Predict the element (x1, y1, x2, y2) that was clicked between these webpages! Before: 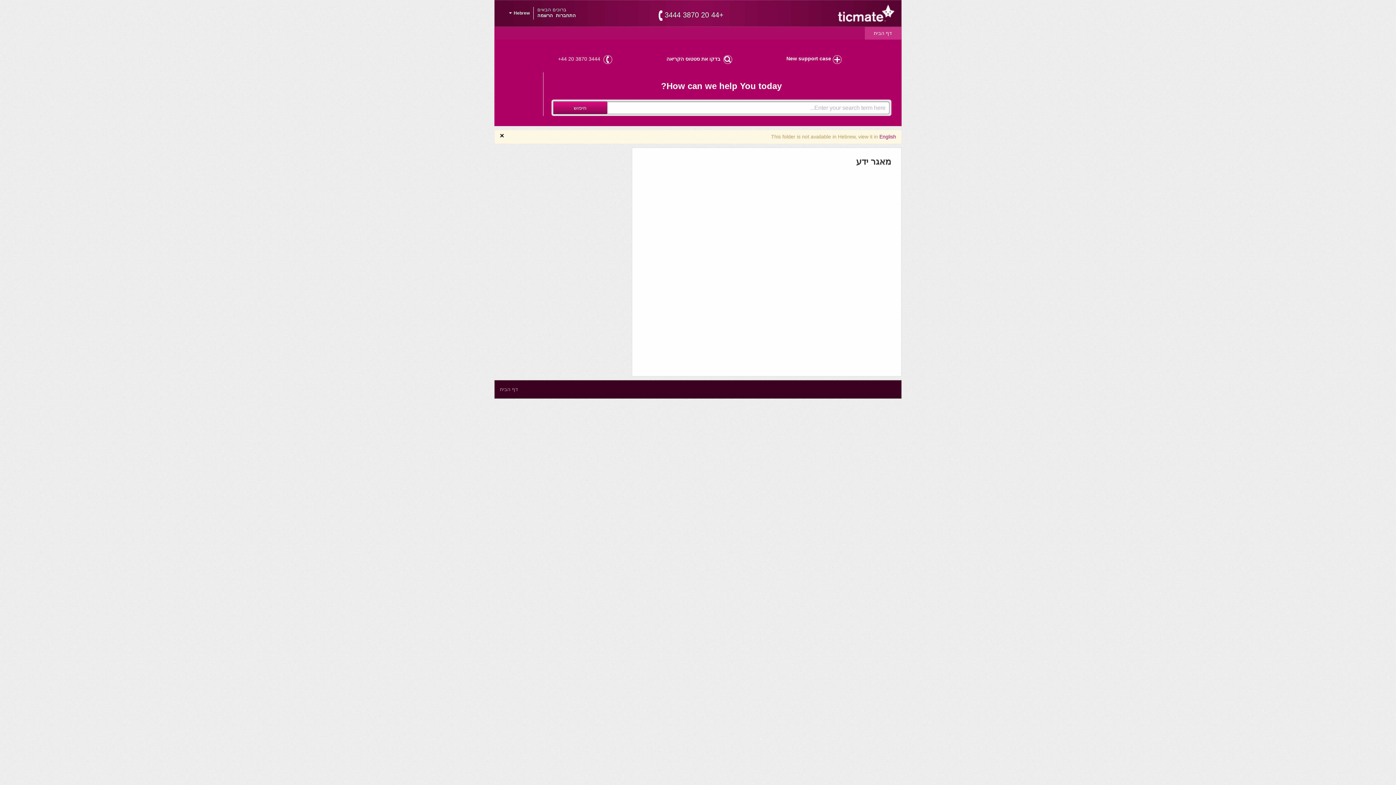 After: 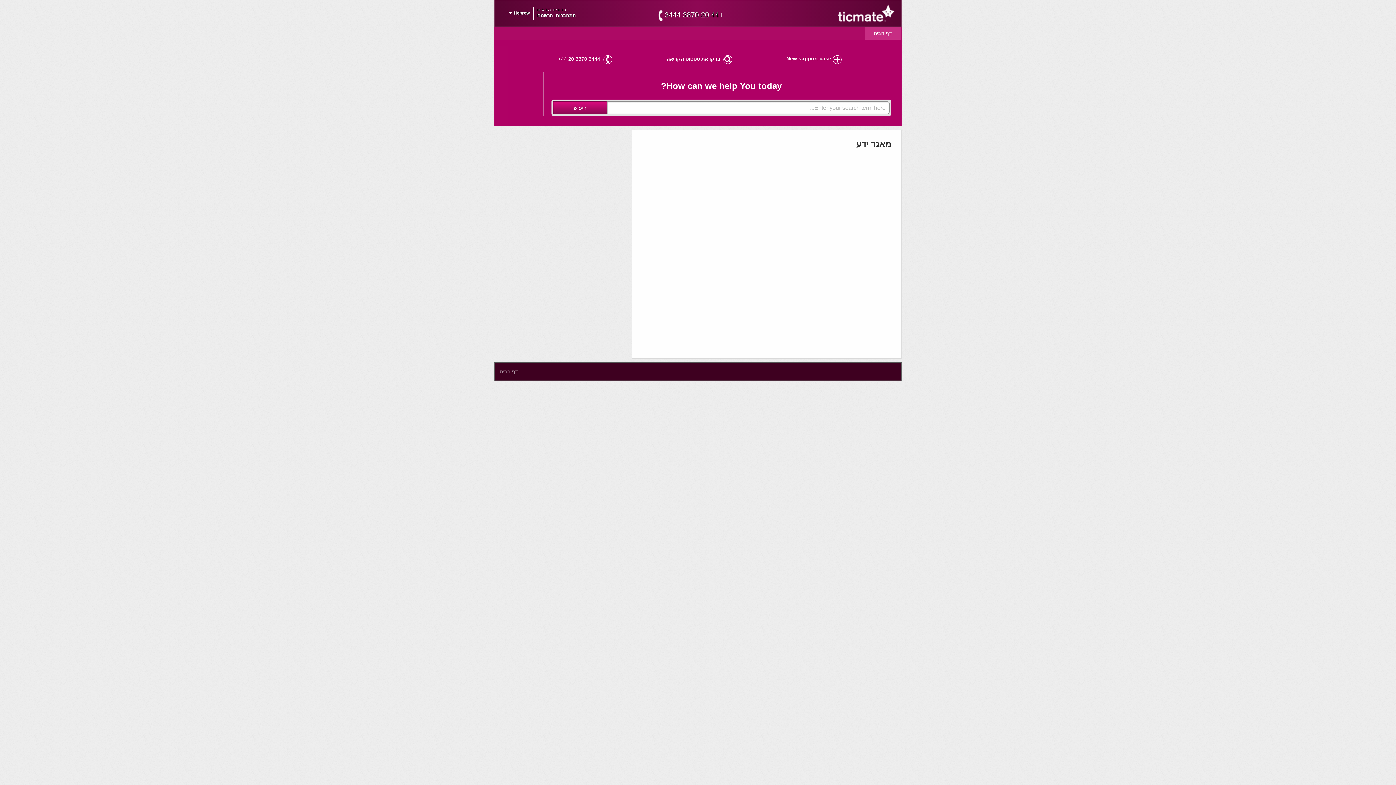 Action: bbox: (865, 26, 901, 39) label: דף הבית